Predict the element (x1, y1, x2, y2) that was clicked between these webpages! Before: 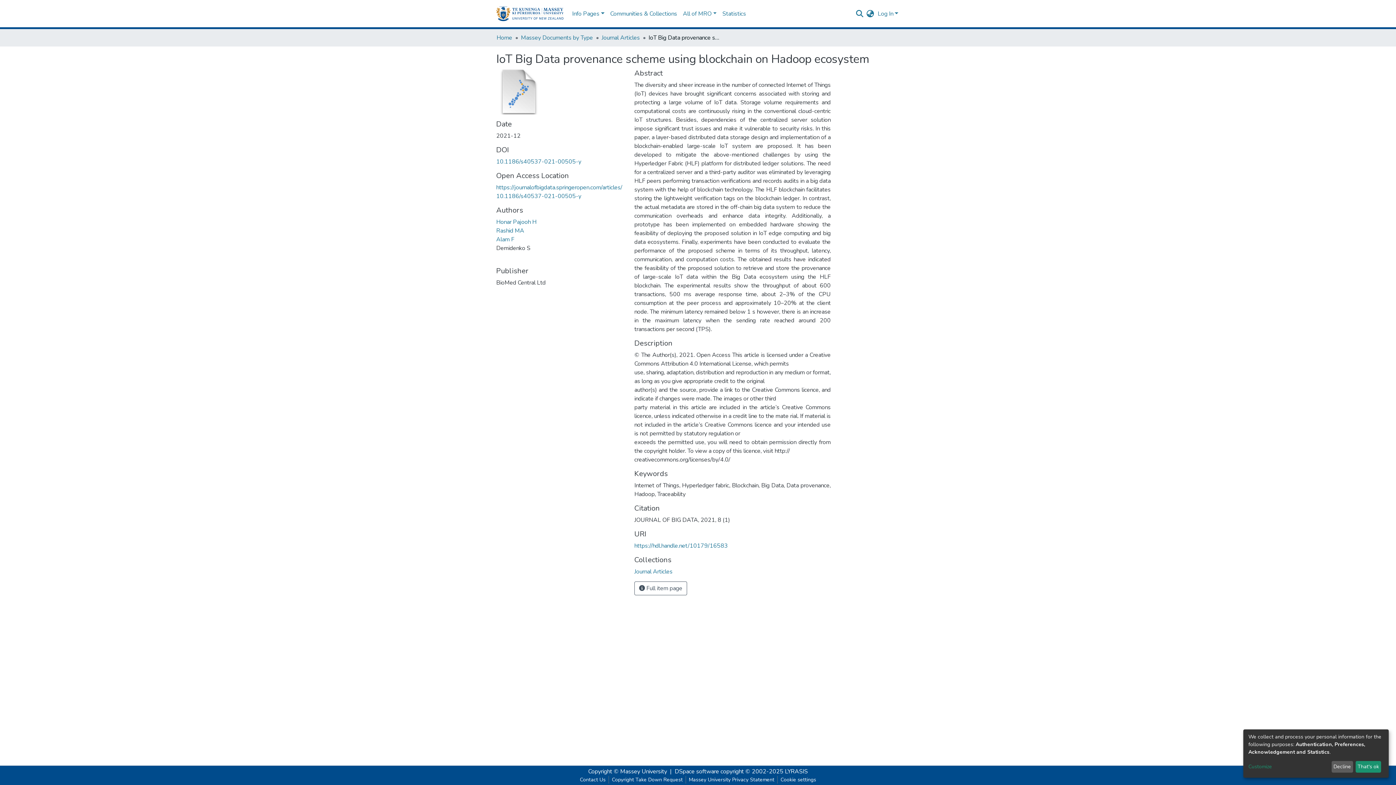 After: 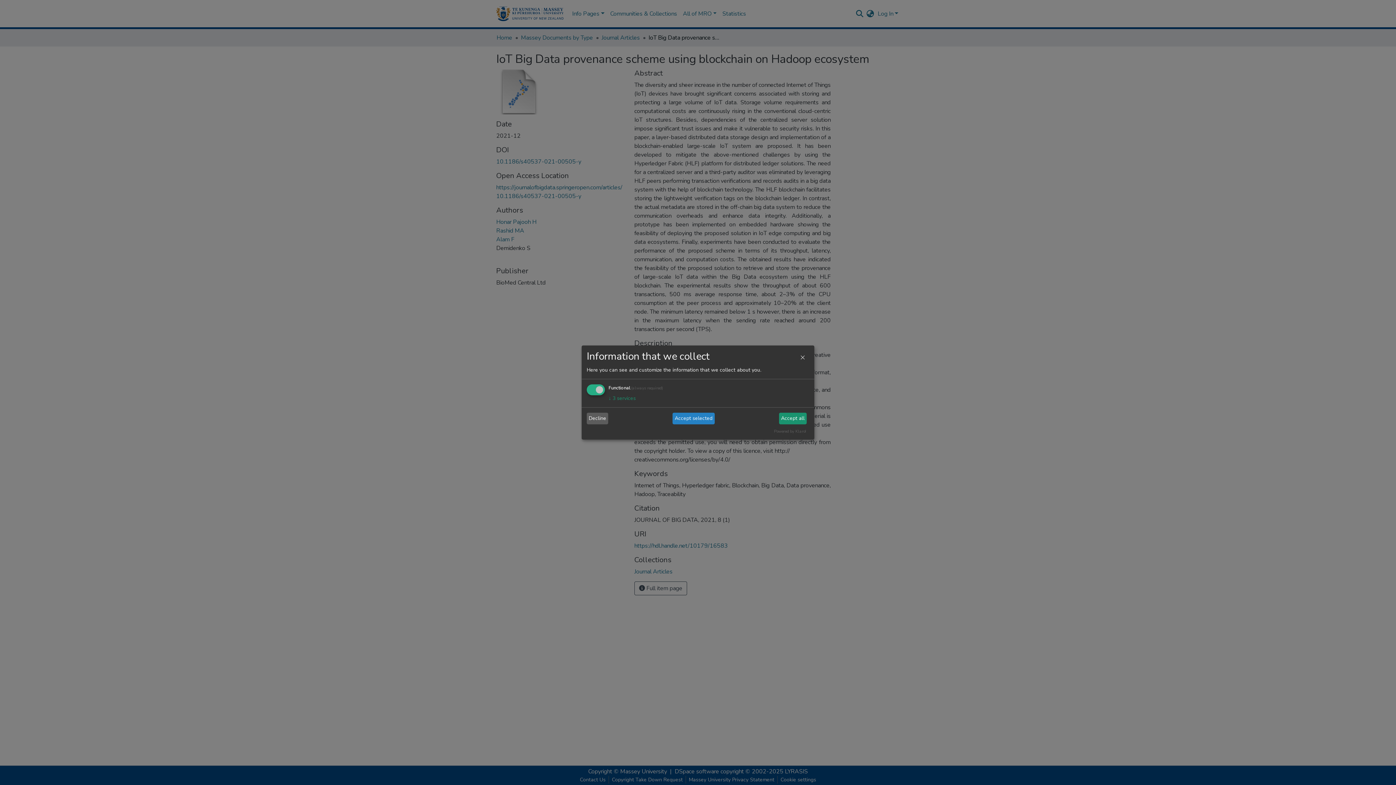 Action: bbox: (1248, 763, 1329, 771) label: Customize